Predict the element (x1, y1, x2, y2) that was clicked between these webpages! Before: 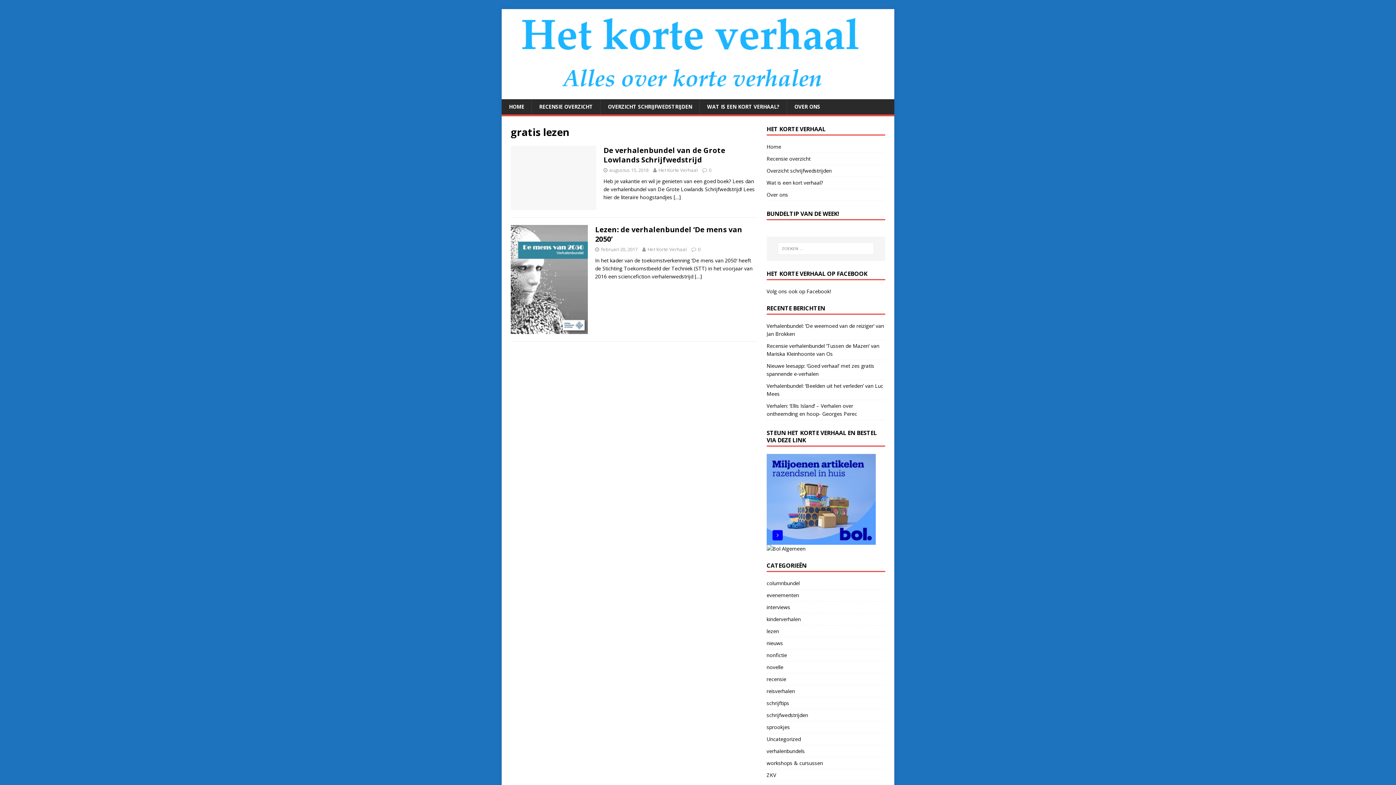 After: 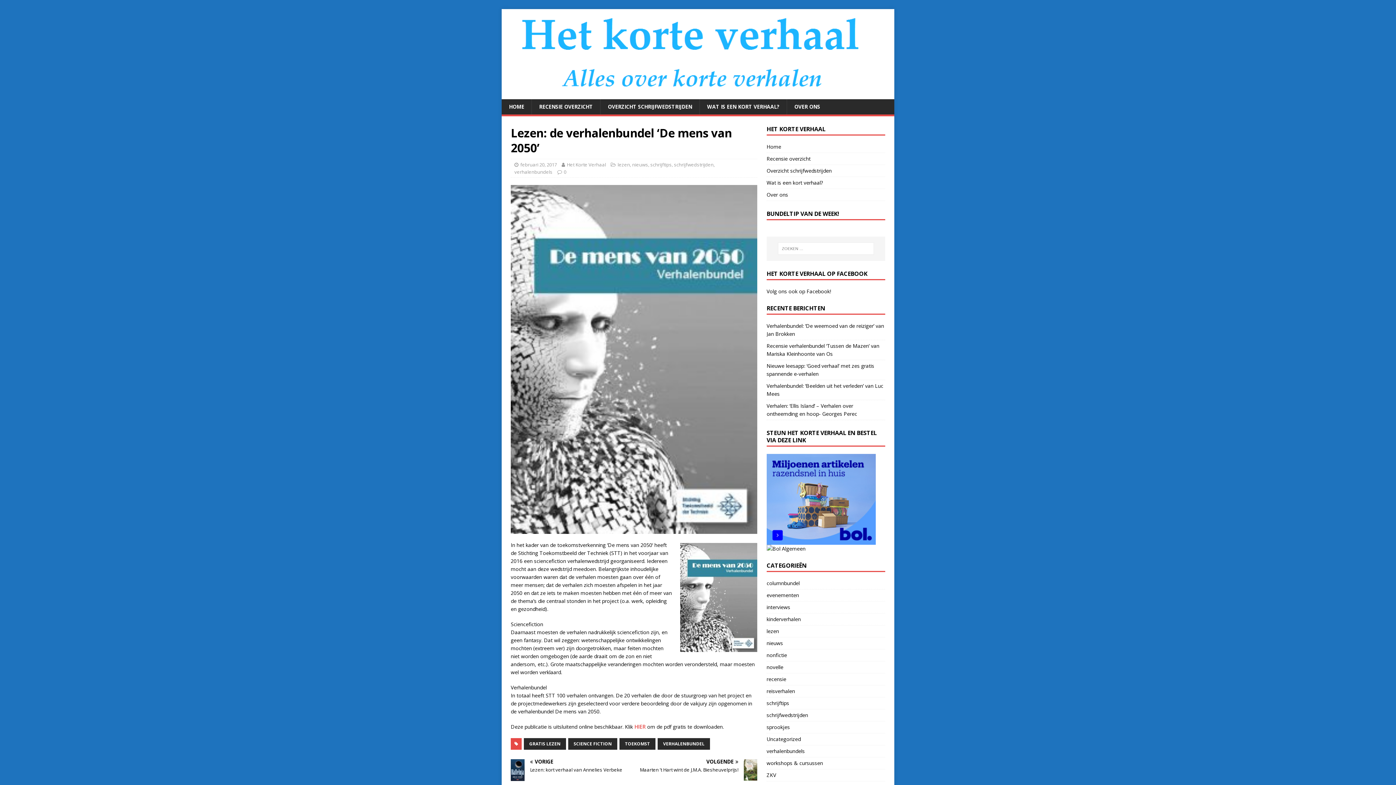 Action: bbox: (595, 224, 742, 243) label: Lezen: de verhalenbundel ‘De mens van 2050’